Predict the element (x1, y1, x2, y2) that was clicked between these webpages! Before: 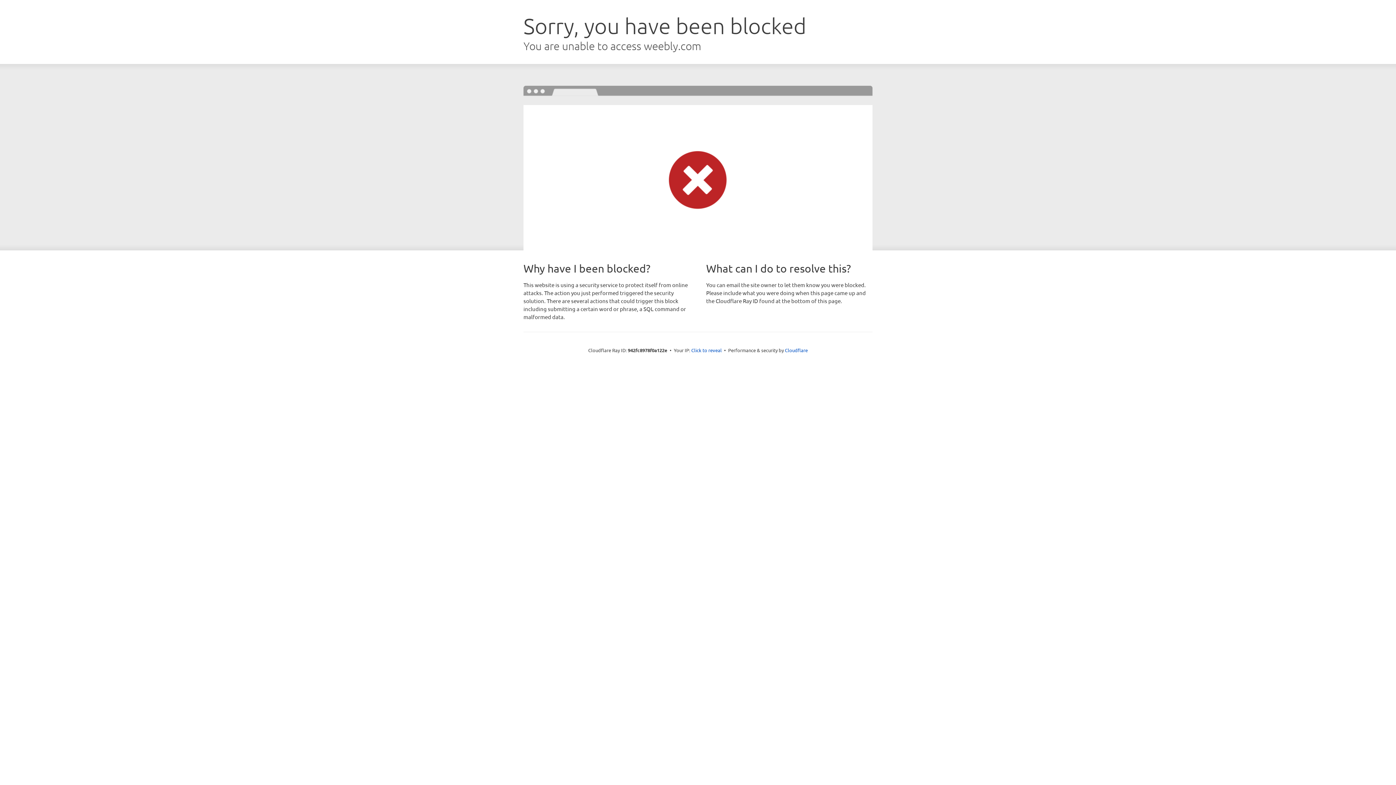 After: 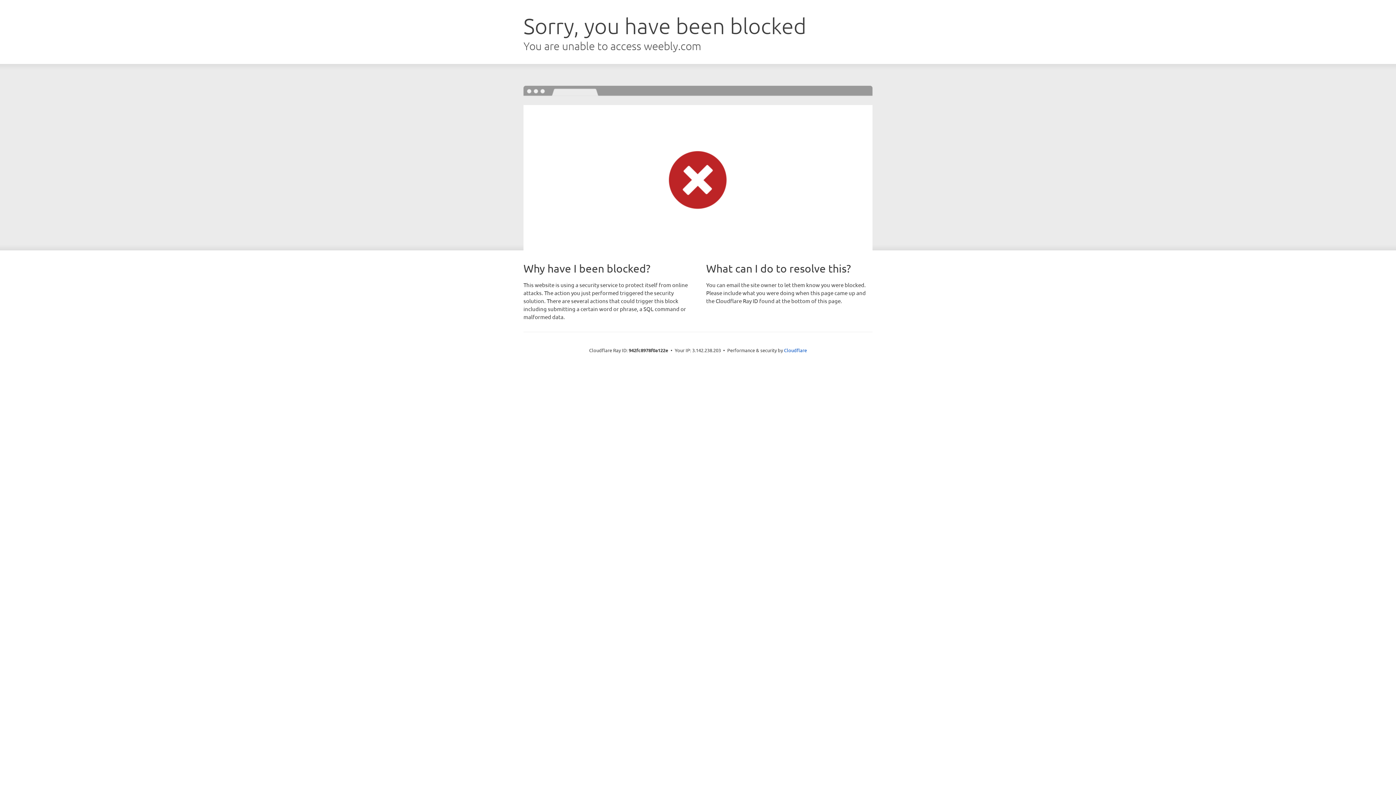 Action: label: Click to reveal bbox: (691, 346, 722, 353)